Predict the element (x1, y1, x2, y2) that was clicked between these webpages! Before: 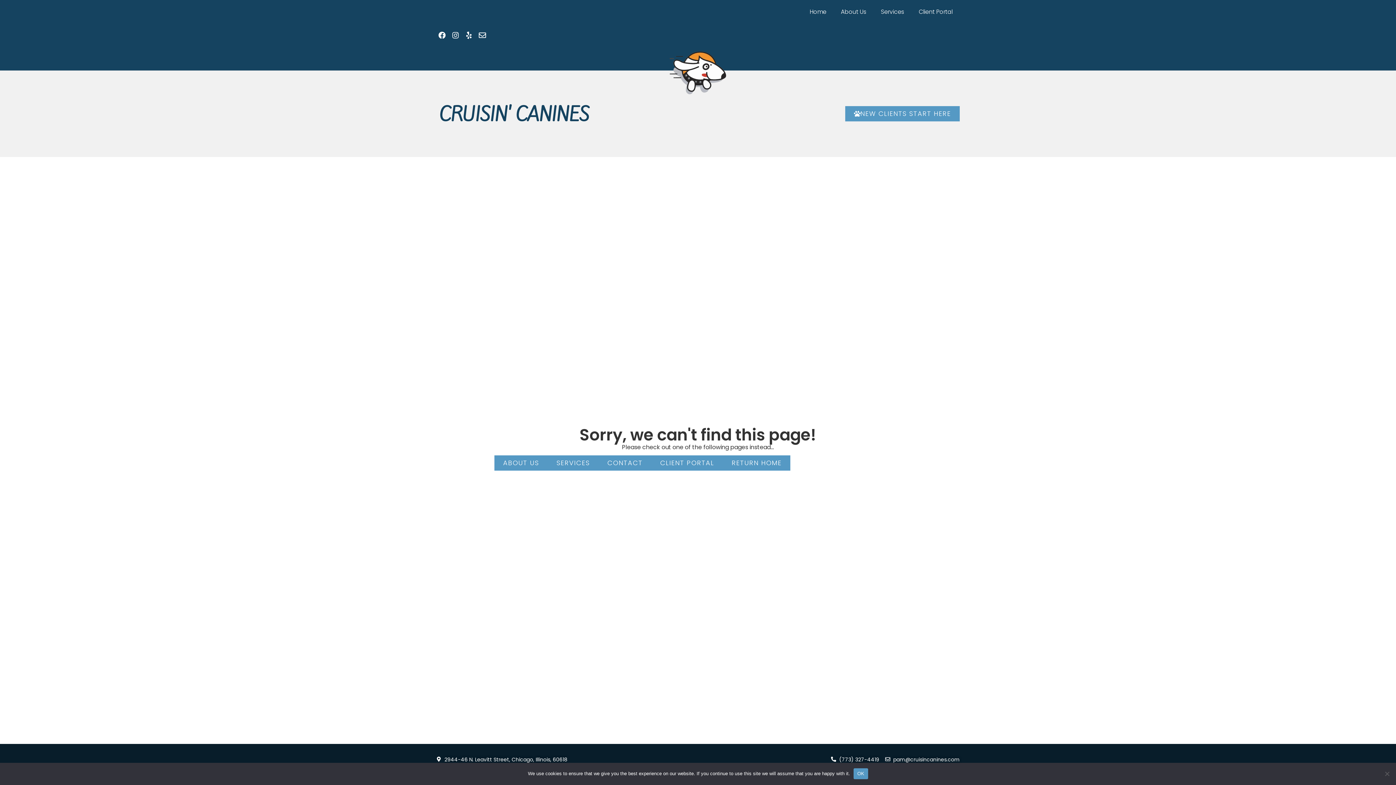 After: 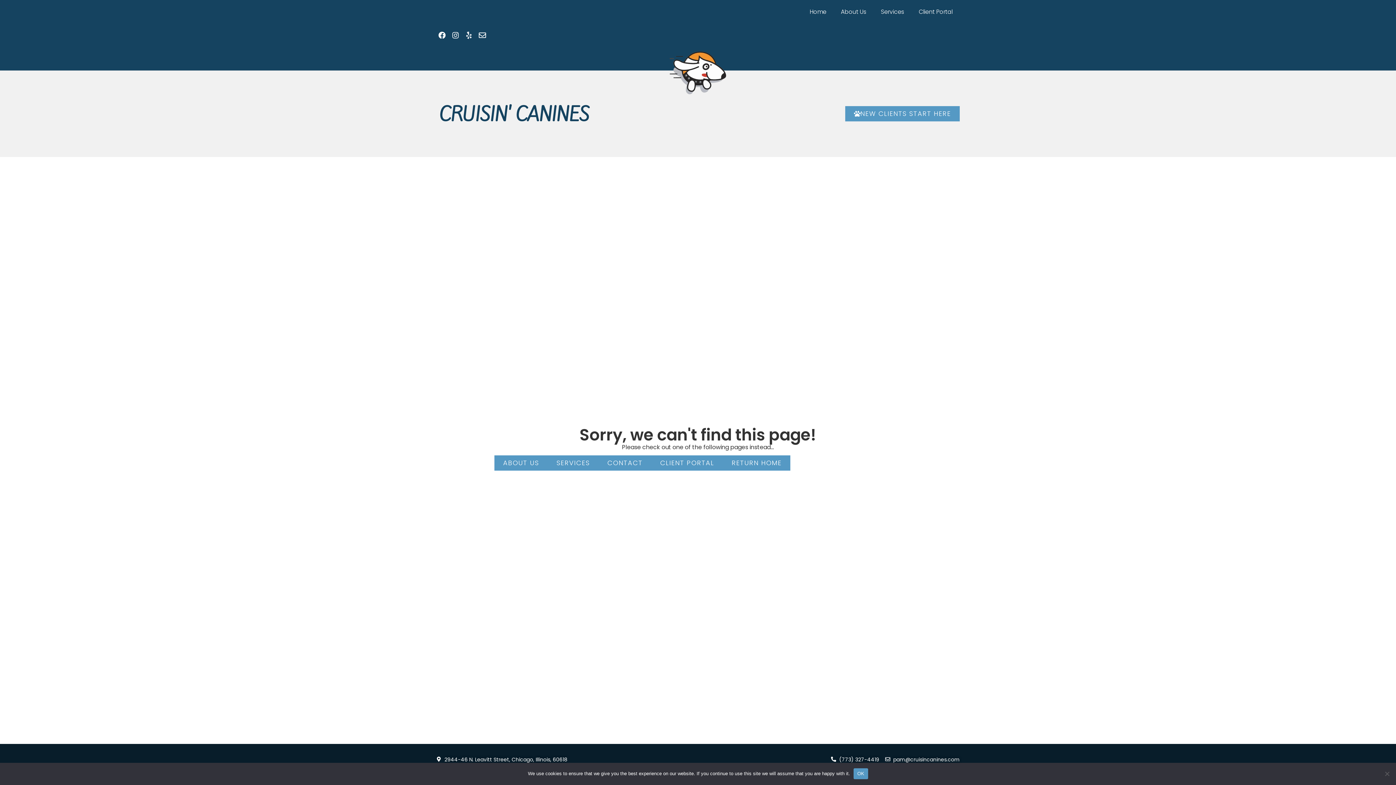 Action: bbox: (463, 29, 474, 40) label: Yelp